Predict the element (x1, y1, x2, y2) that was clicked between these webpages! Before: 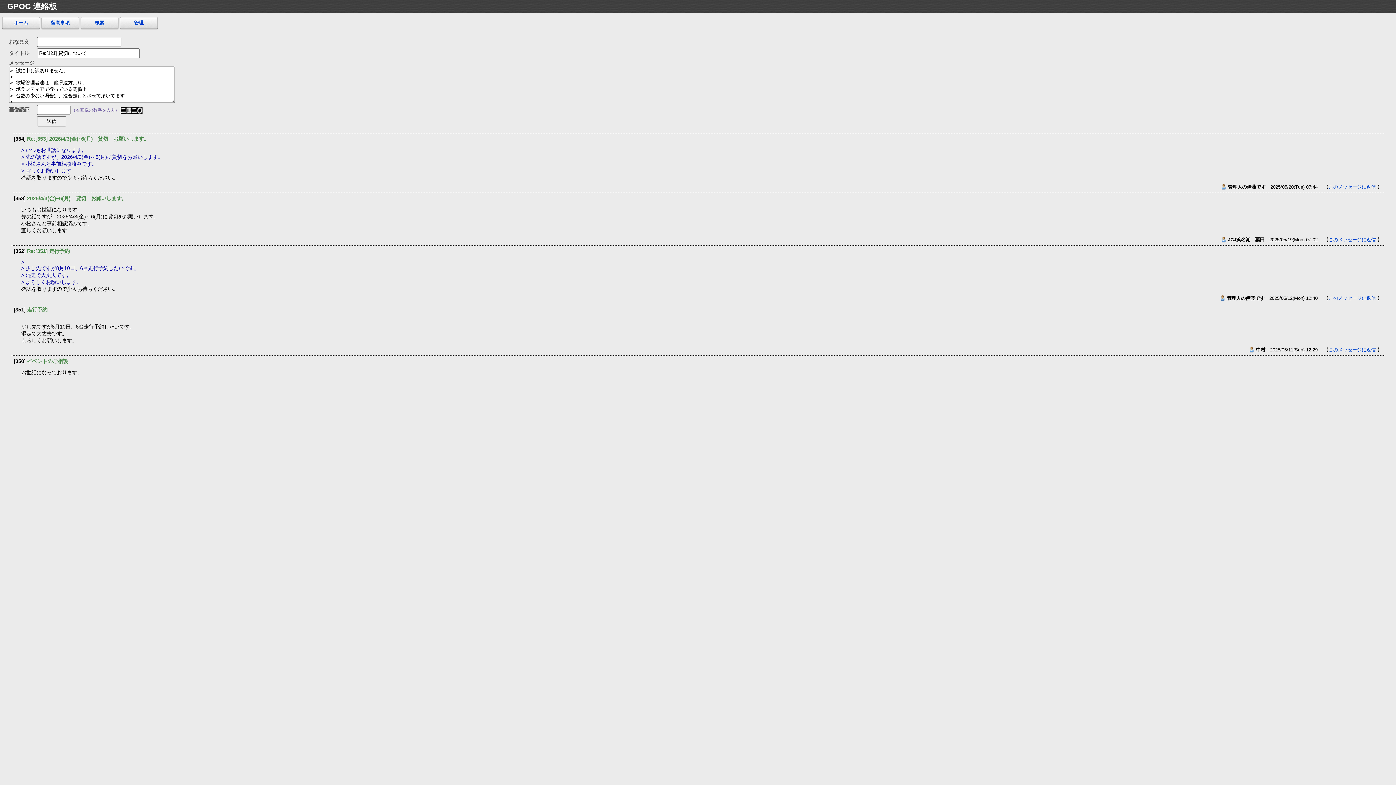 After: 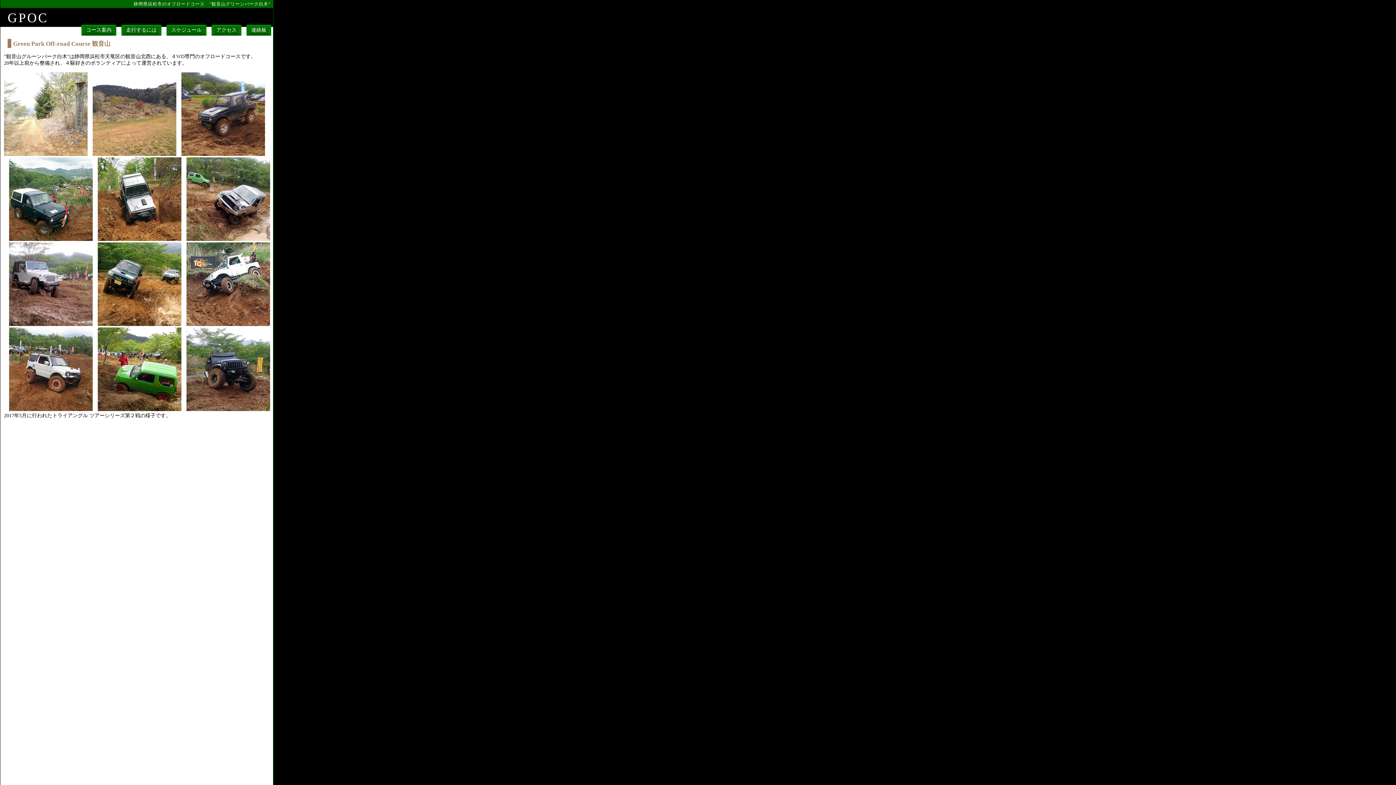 Action: bbox: (2, 17, 40, 28) label: ホーム